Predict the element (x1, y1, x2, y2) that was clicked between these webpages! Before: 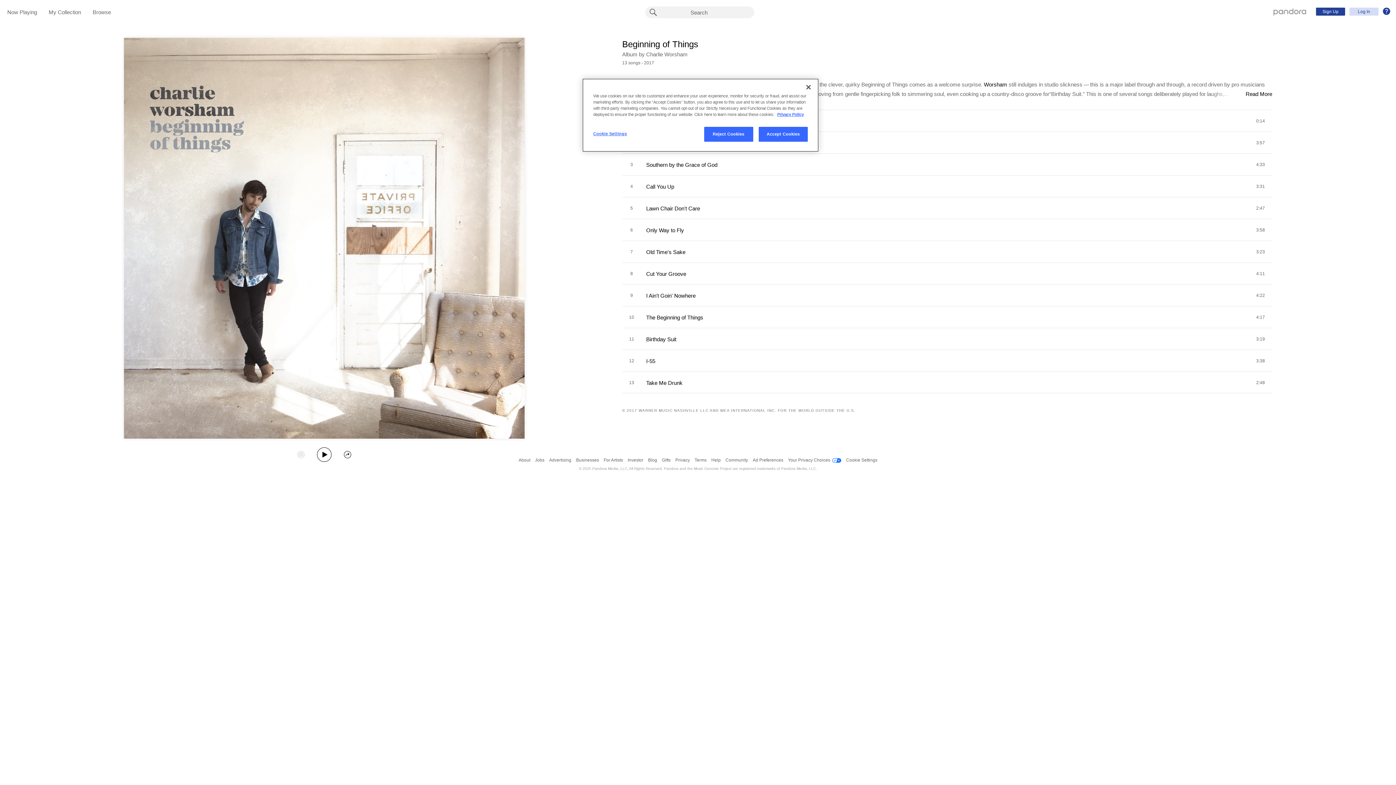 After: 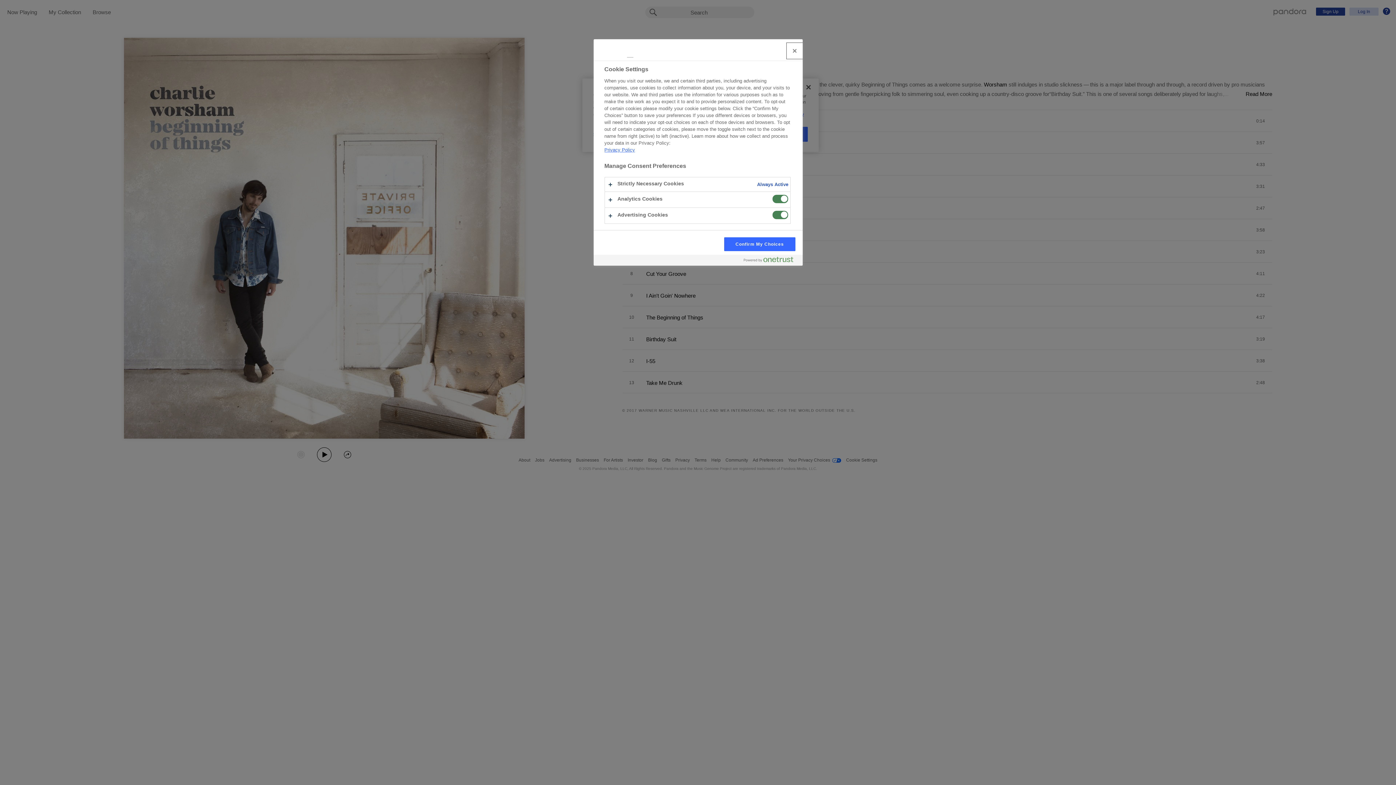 Action: label: Cookie Settings bbox: (593, 126, 642, 141)